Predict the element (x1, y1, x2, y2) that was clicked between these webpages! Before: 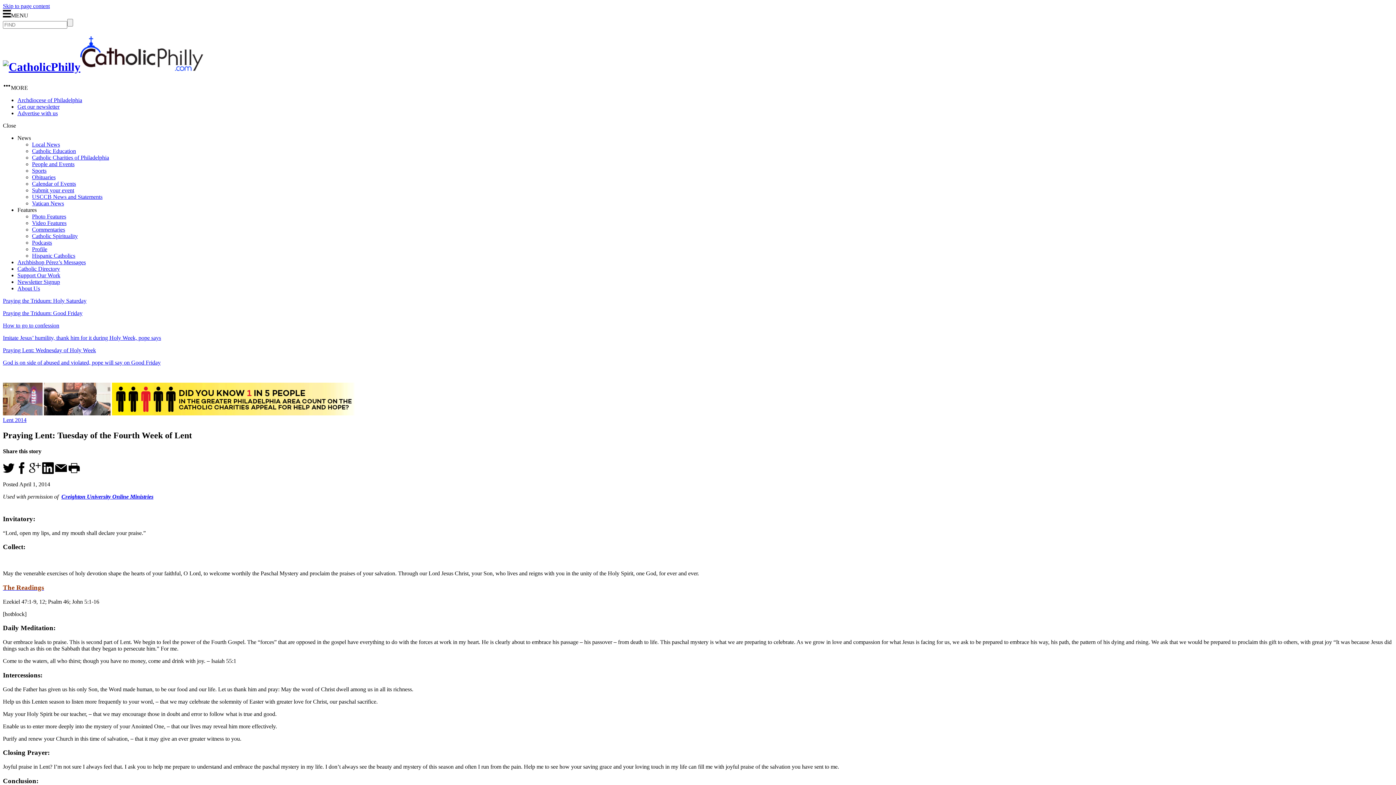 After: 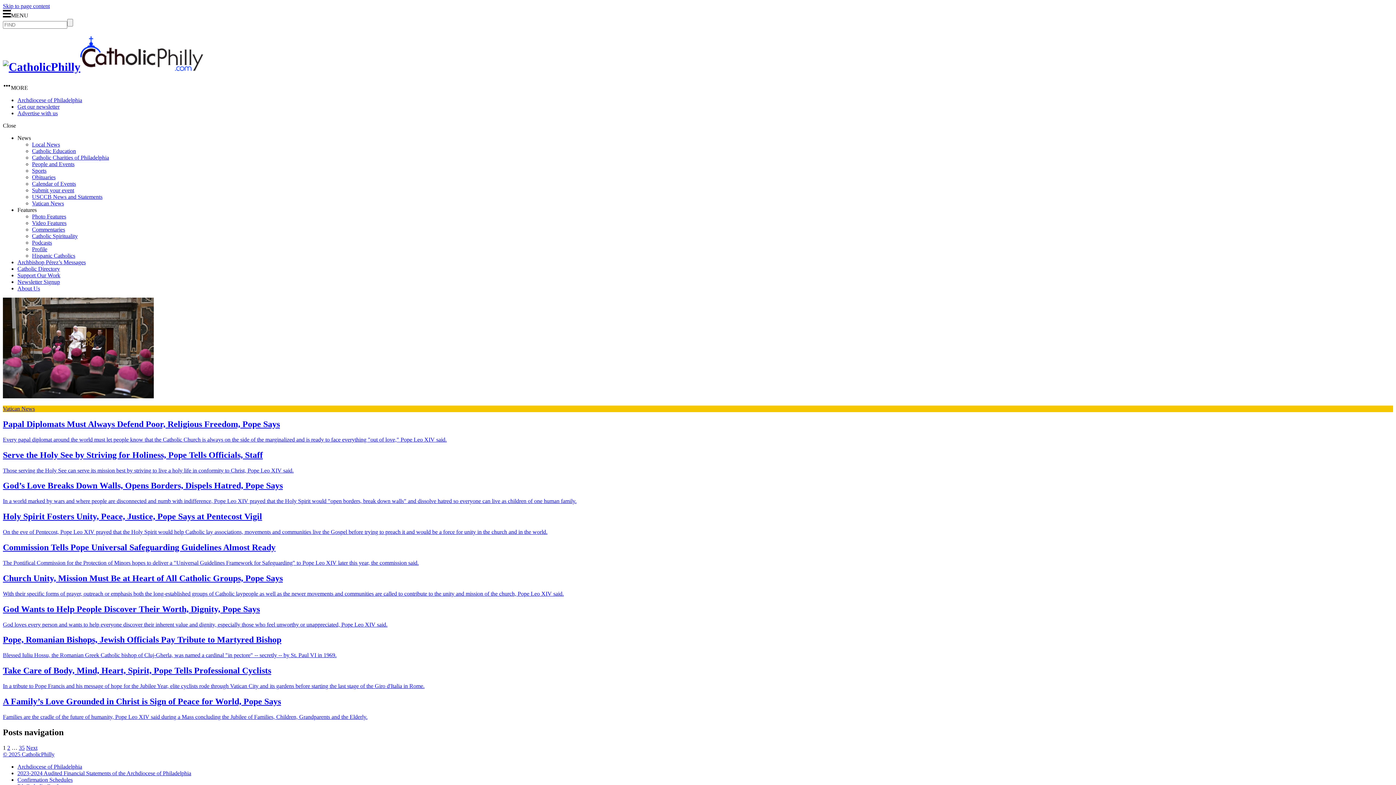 Action: bbox: (32, 200, 64, 206) label: Vatican News